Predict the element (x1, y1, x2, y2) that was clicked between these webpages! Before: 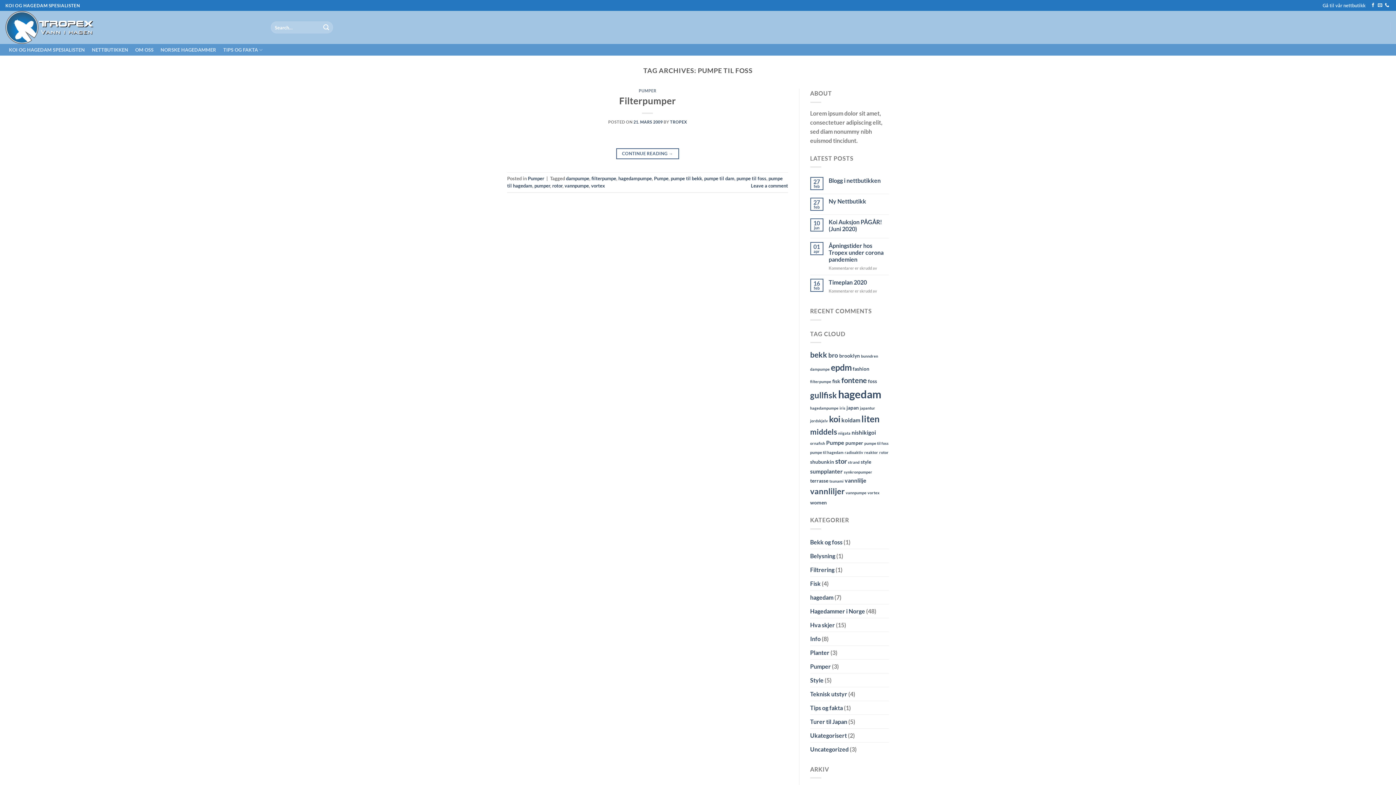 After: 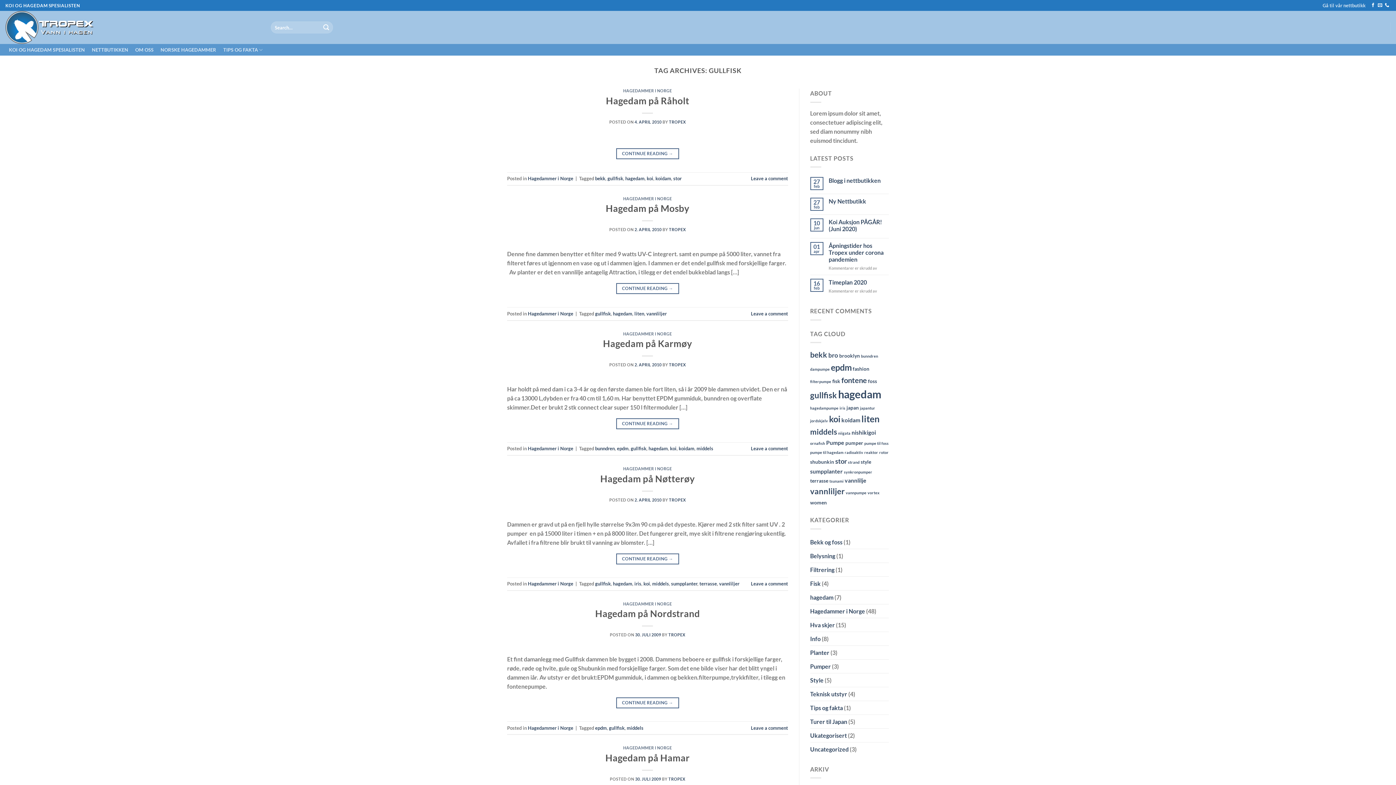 Action: label: gullfisk (10 elementer) bbox: (810, 390, 837, 400)